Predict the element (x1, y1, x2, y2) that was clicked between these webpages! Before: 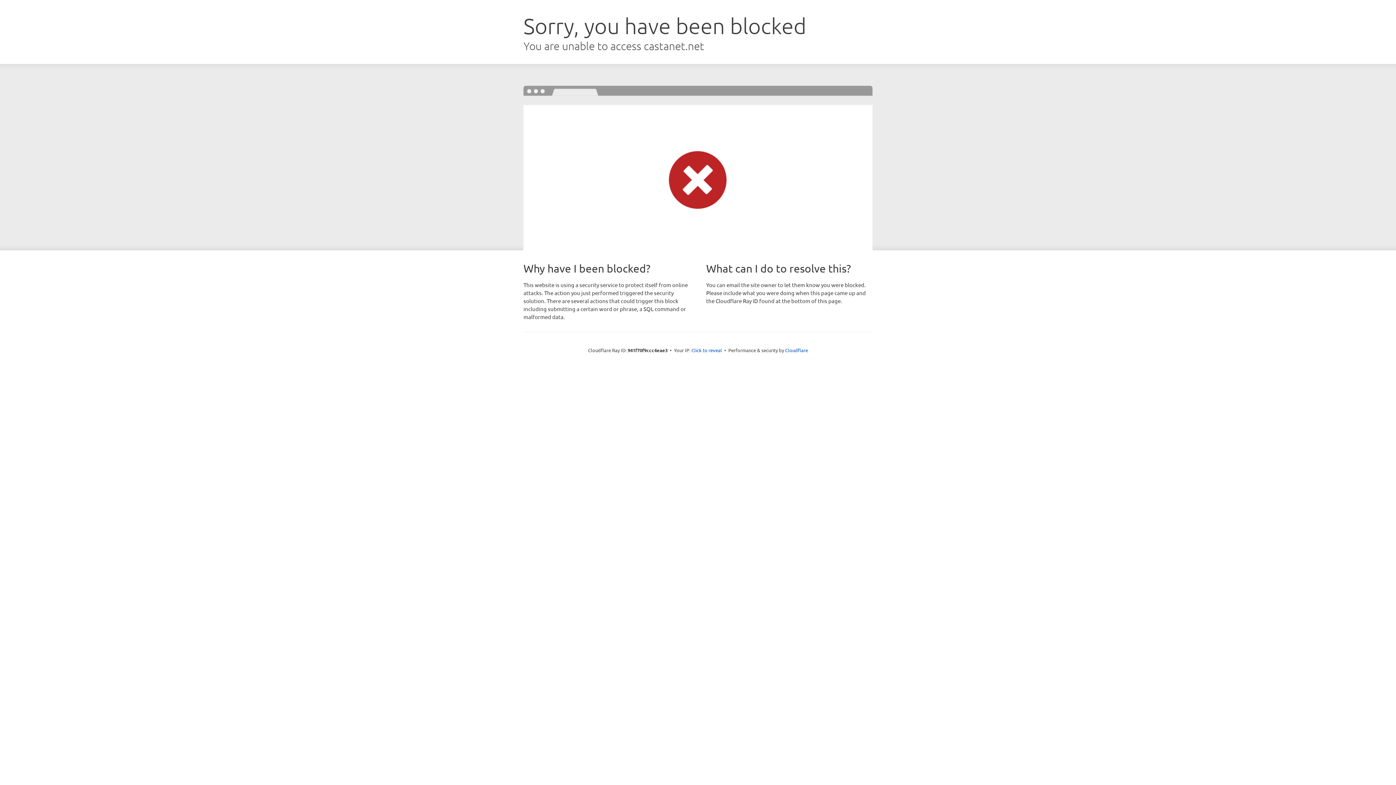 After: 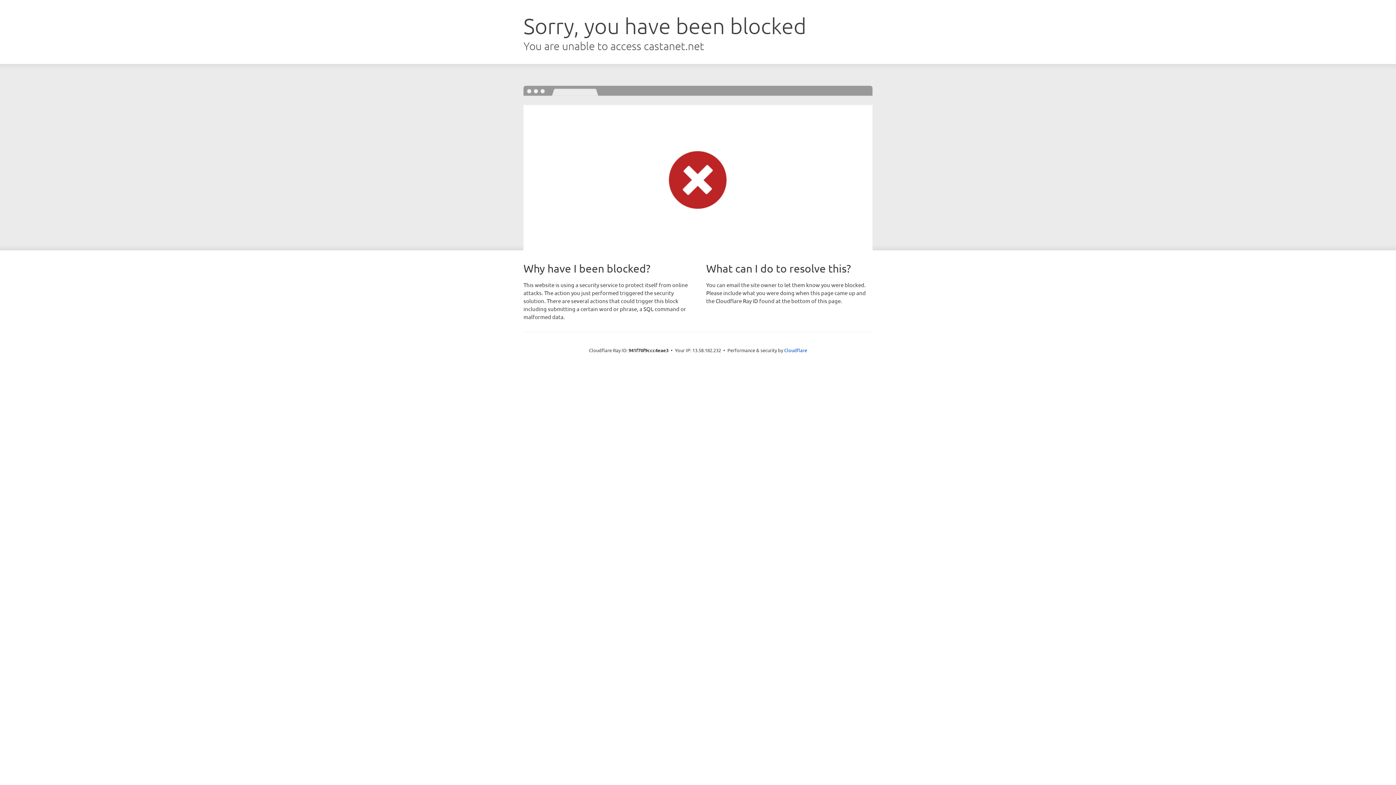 Action: label: Click to reveal bbox: (691, 346, 722, 353)